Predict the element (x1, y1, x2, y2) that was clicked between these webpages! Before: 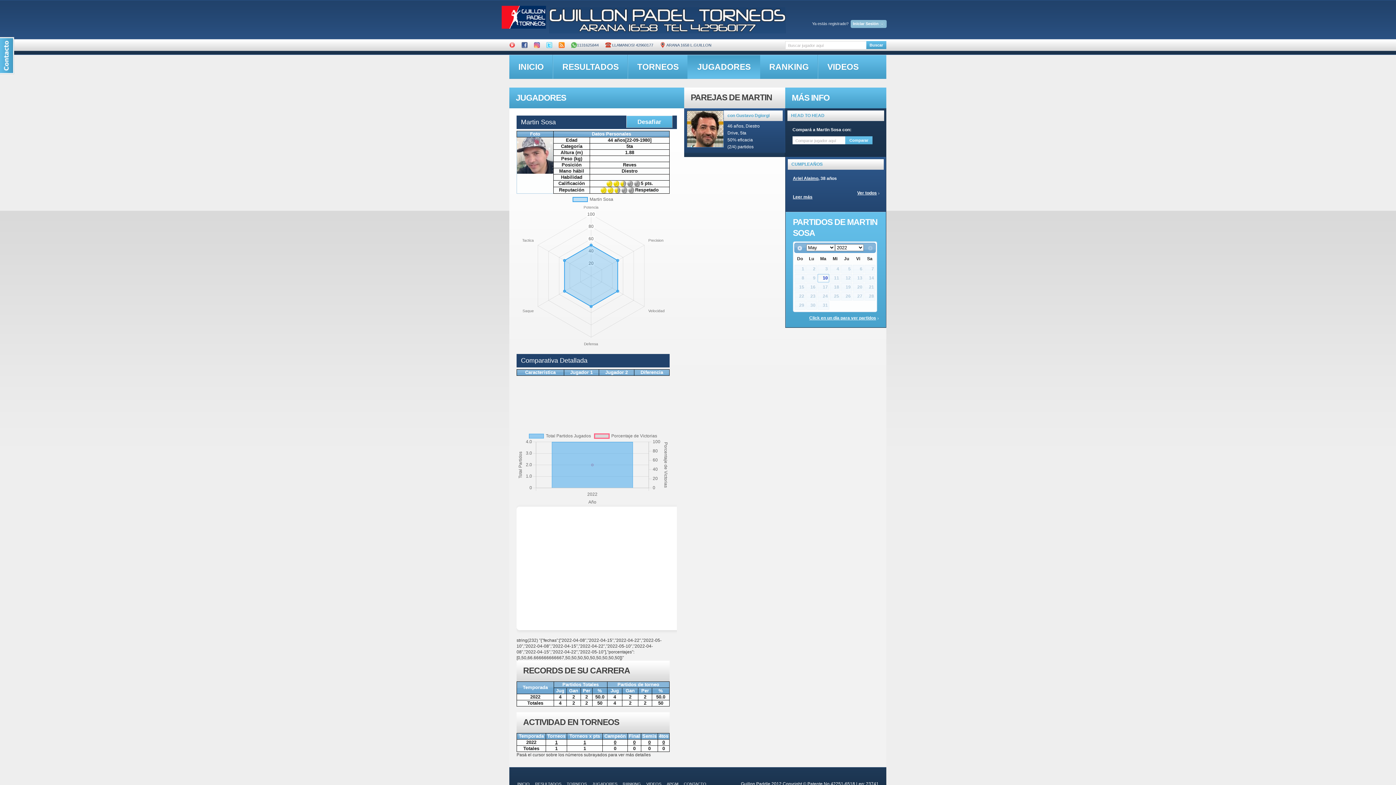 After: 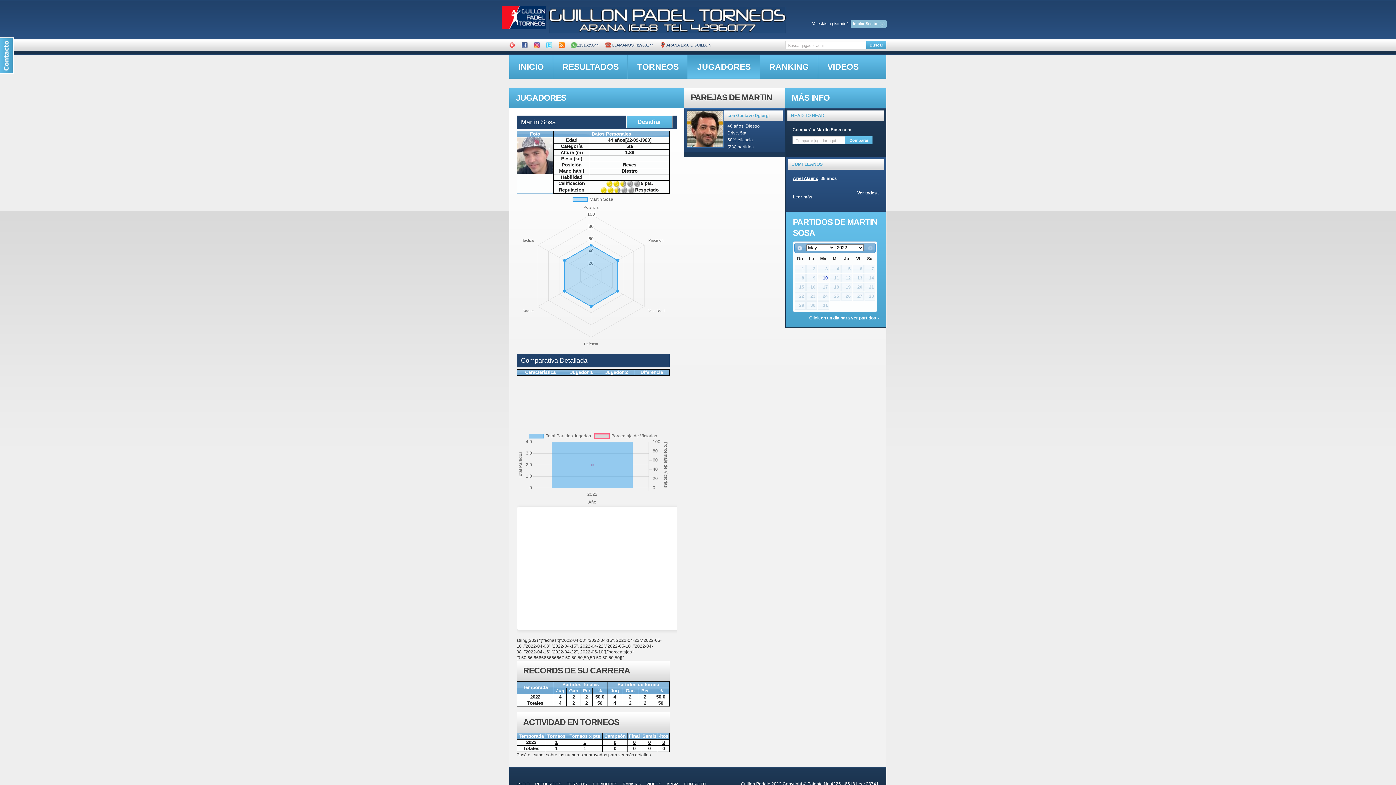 Action: label: Ver todos bbox: (857, 190, 879, 196)